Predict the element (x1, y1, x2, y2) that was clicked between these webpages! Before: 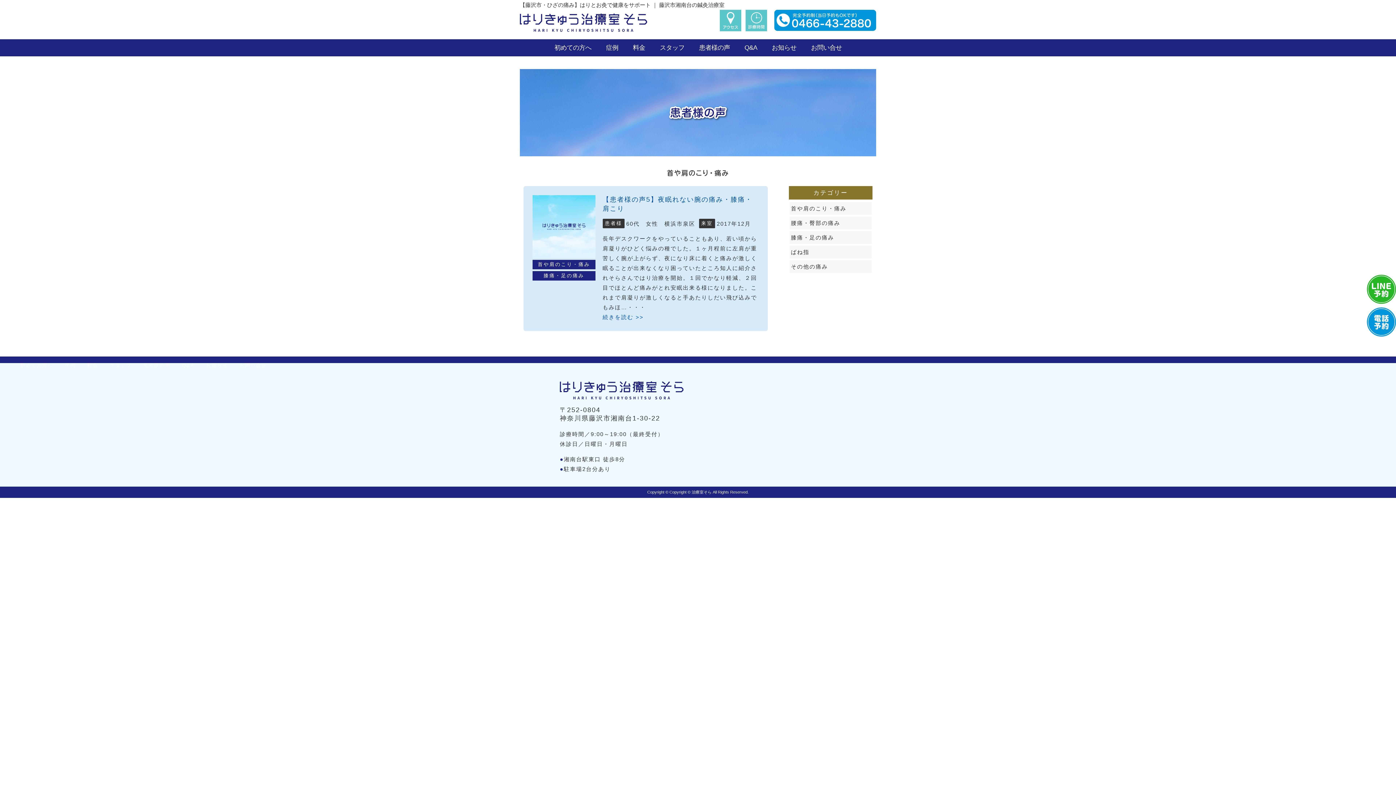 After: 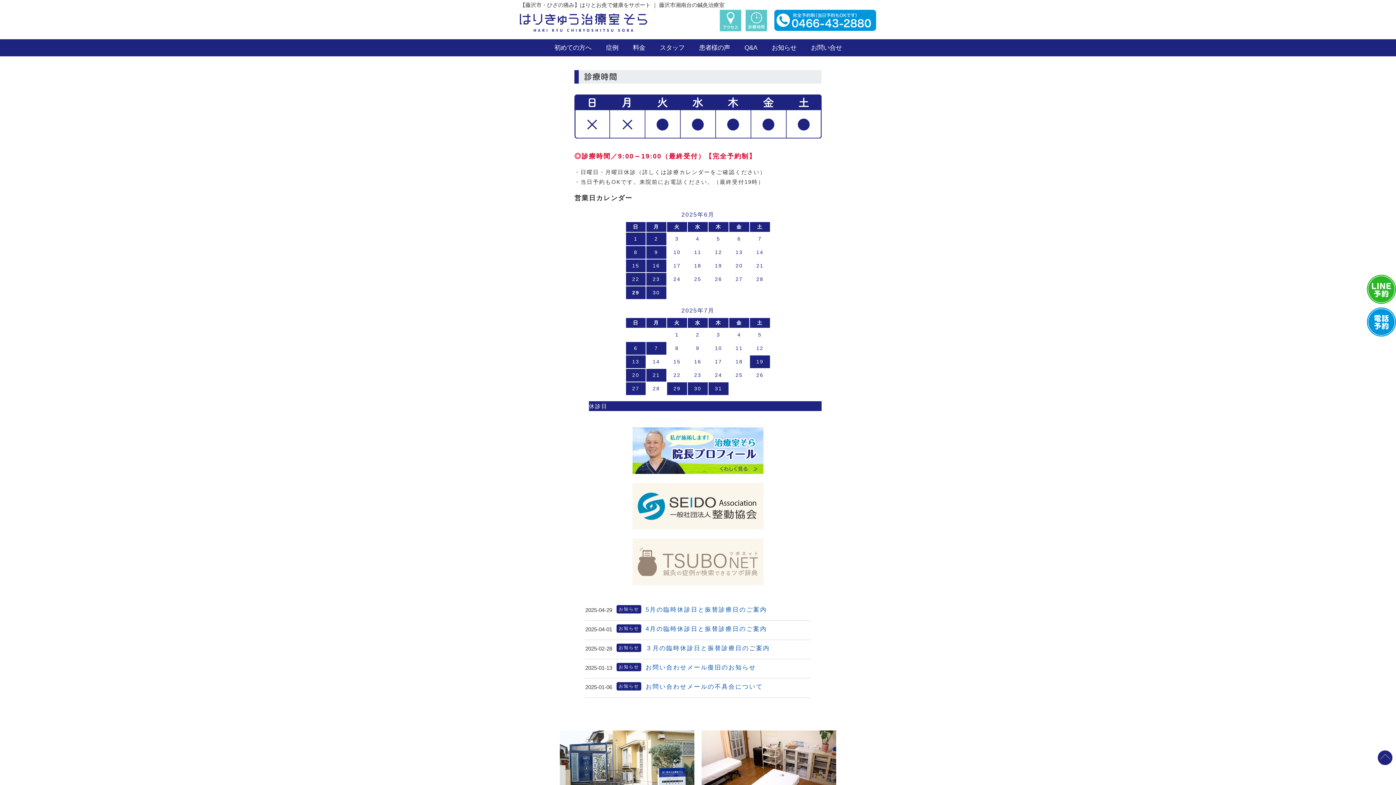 Action: bbox: (745, 11, 767, 17)